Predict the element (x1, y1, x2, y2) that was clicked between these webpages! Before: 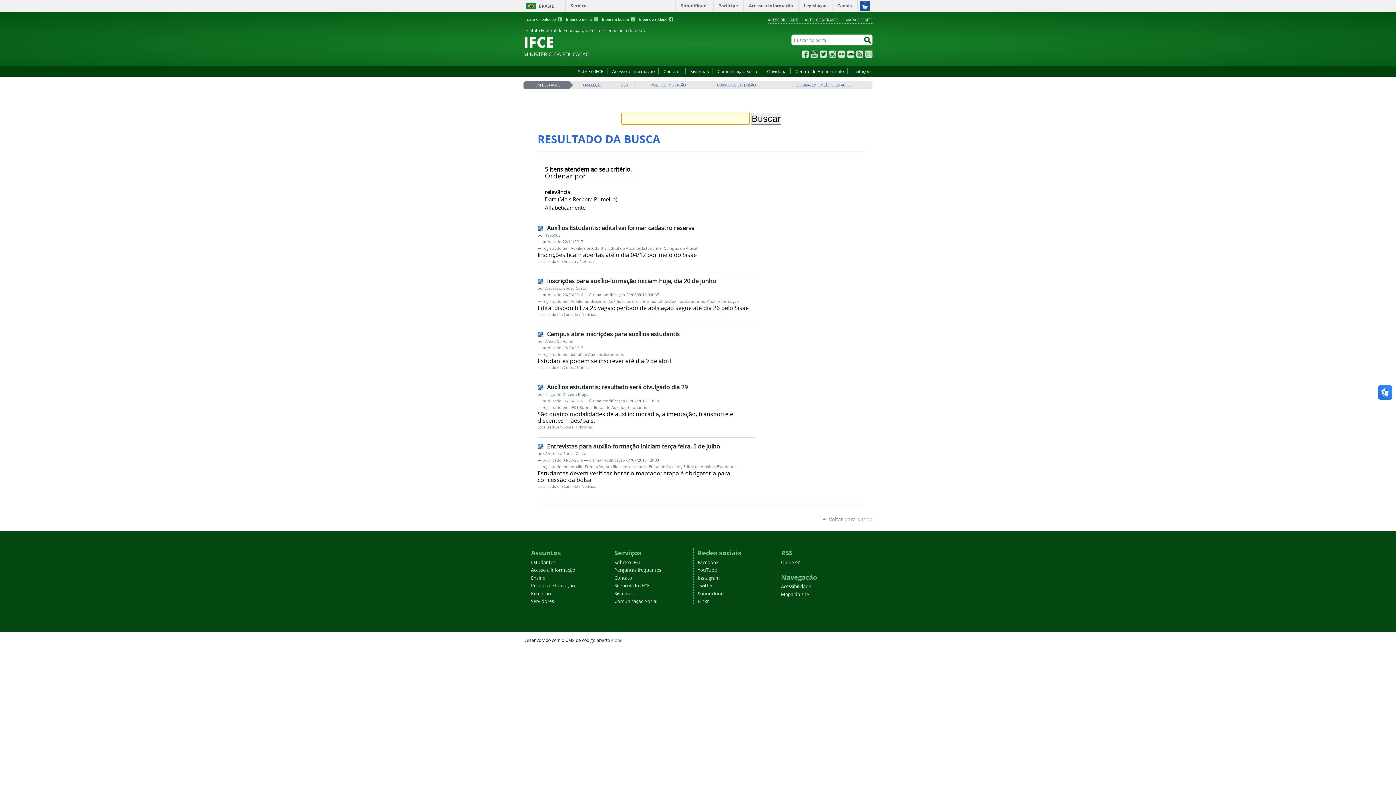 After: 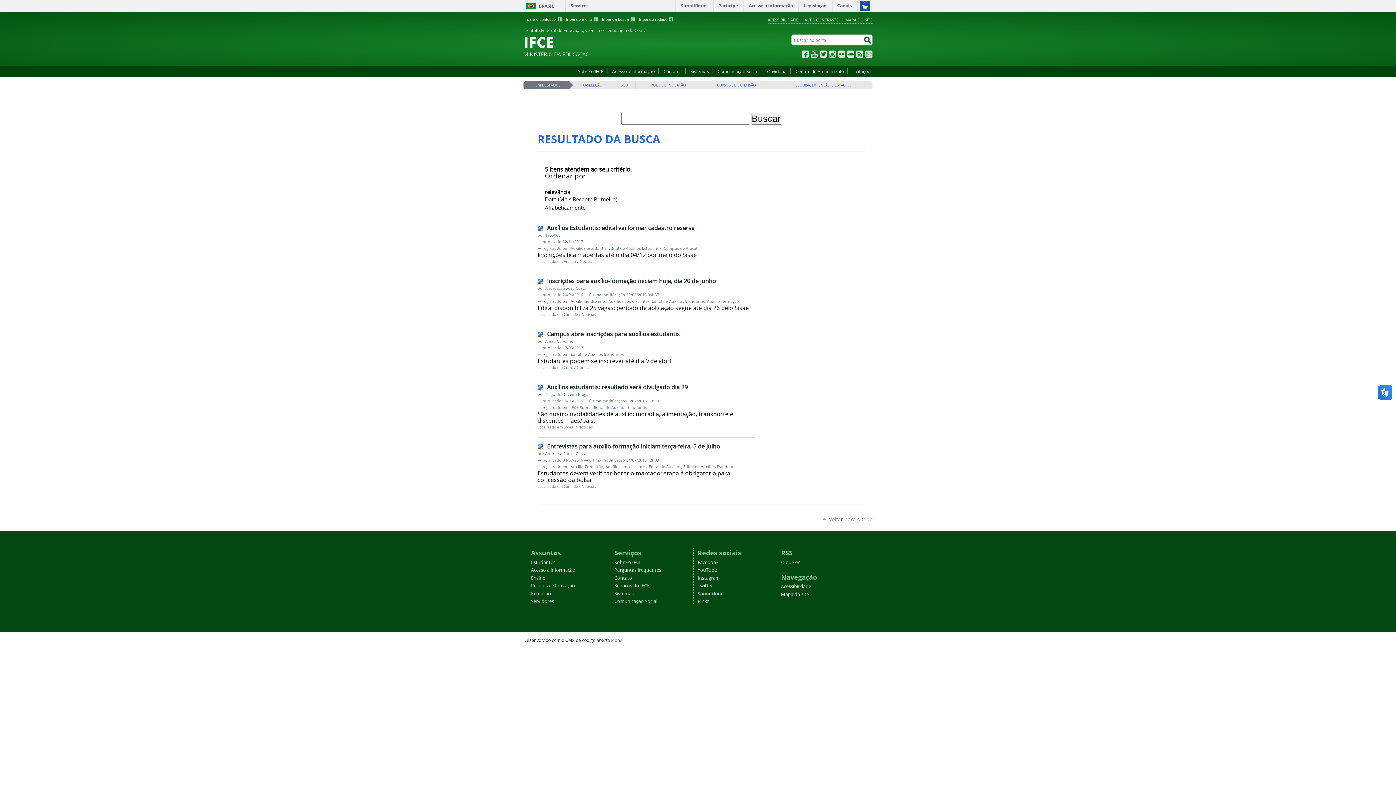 Action: bbox: (639, 17, 673, 21) label: Ir para o rodapé 4